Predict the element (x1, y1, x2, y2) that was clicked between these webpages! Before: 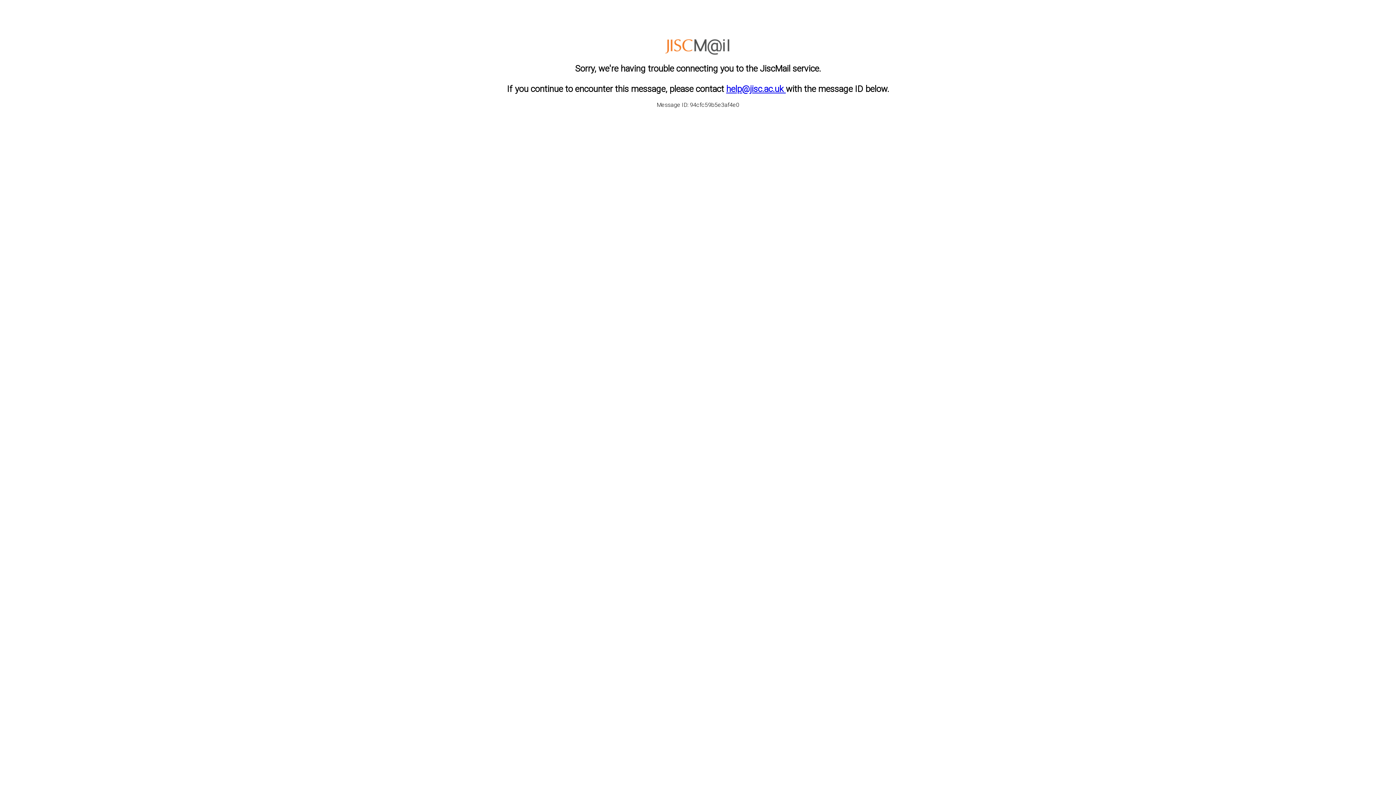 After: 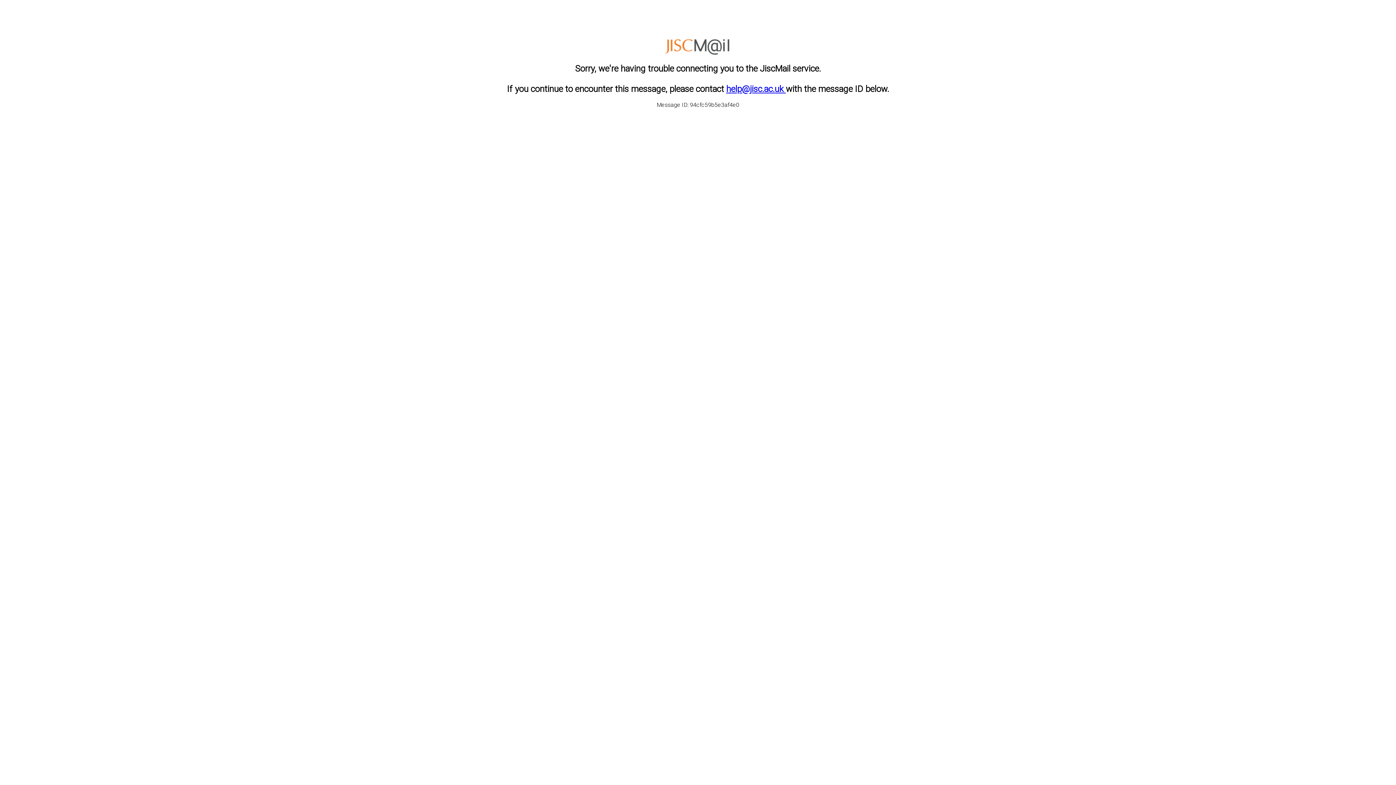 Action: label: help@jisc.ac.uk  bbox: (726, 83, 786, 94)